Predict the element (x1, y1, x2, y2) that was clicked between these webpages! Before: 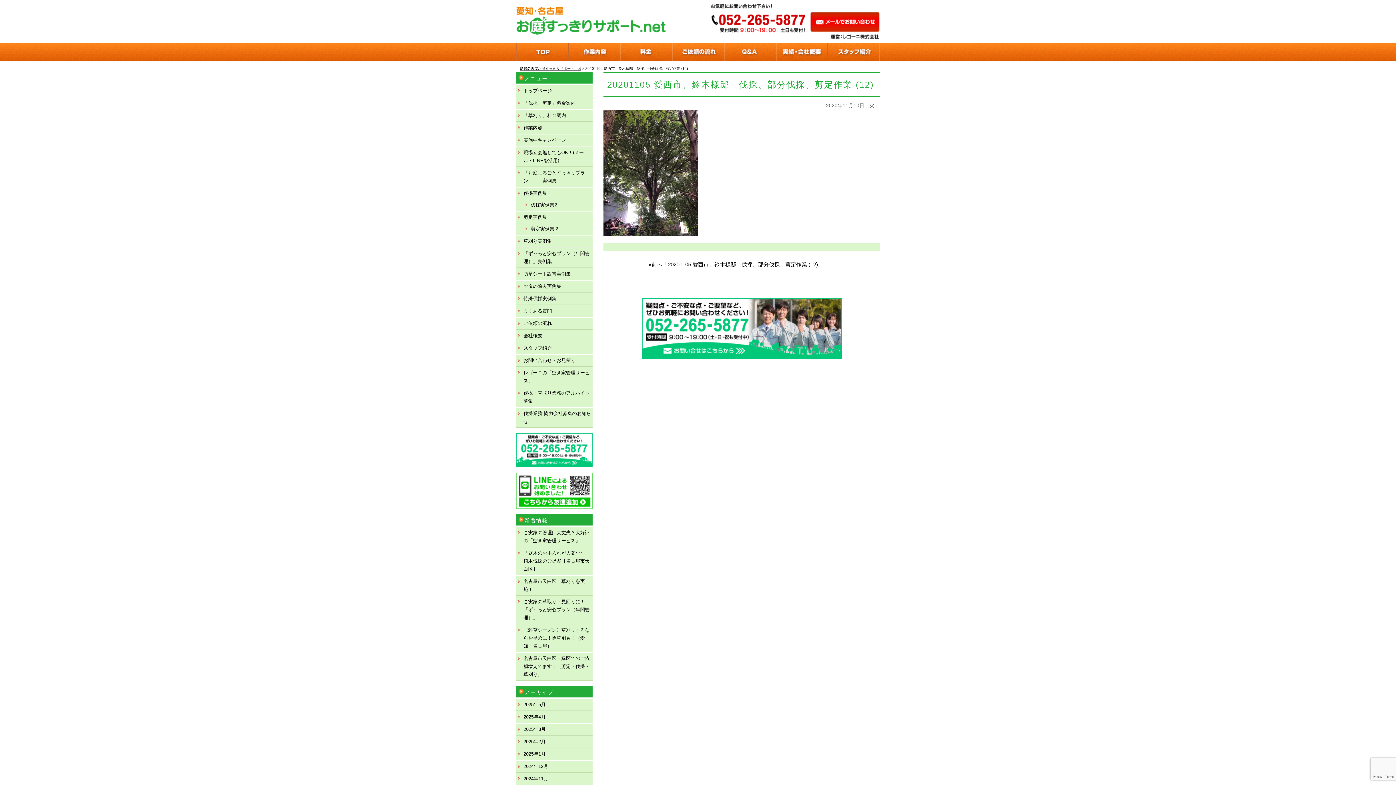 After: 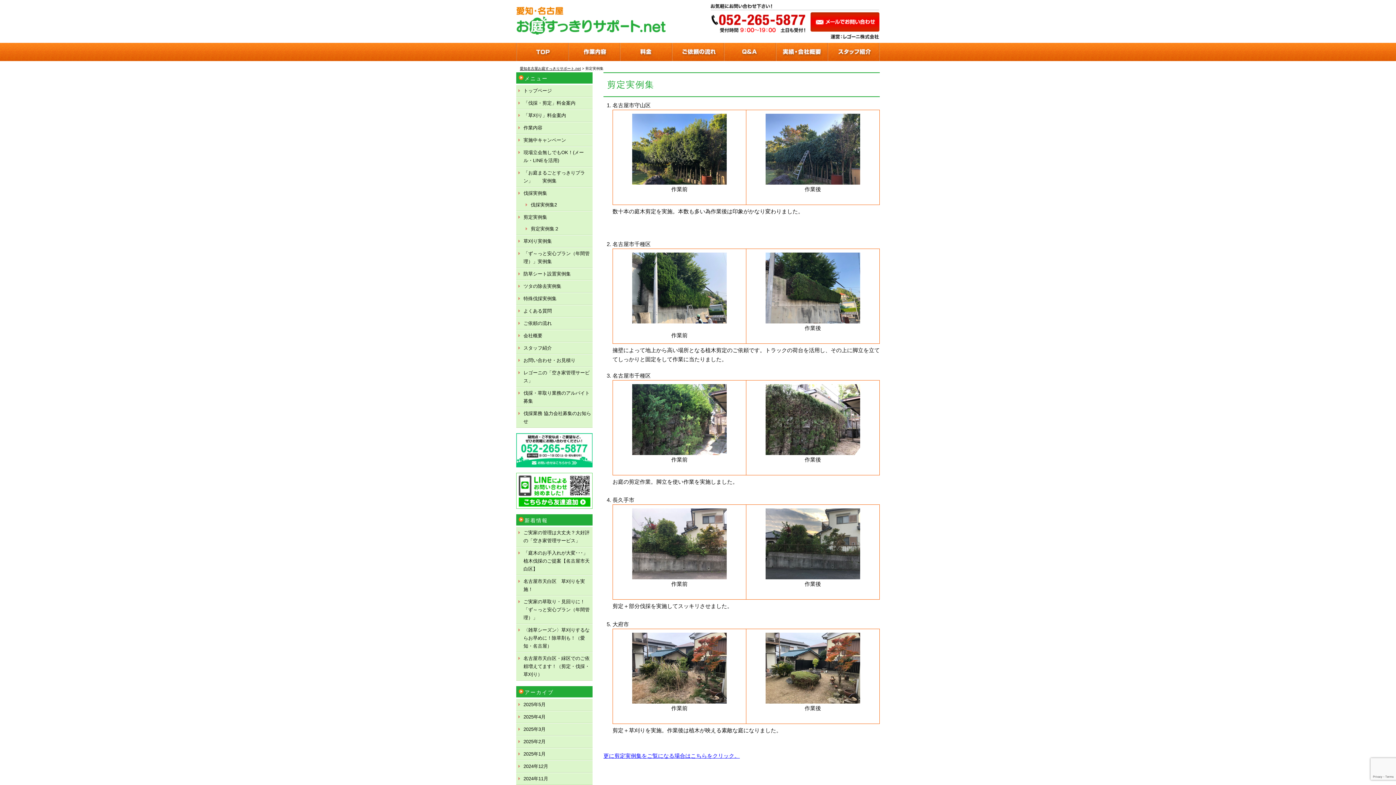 Action: bbox: (516, 211, 592, 223) label: 剪定実例集